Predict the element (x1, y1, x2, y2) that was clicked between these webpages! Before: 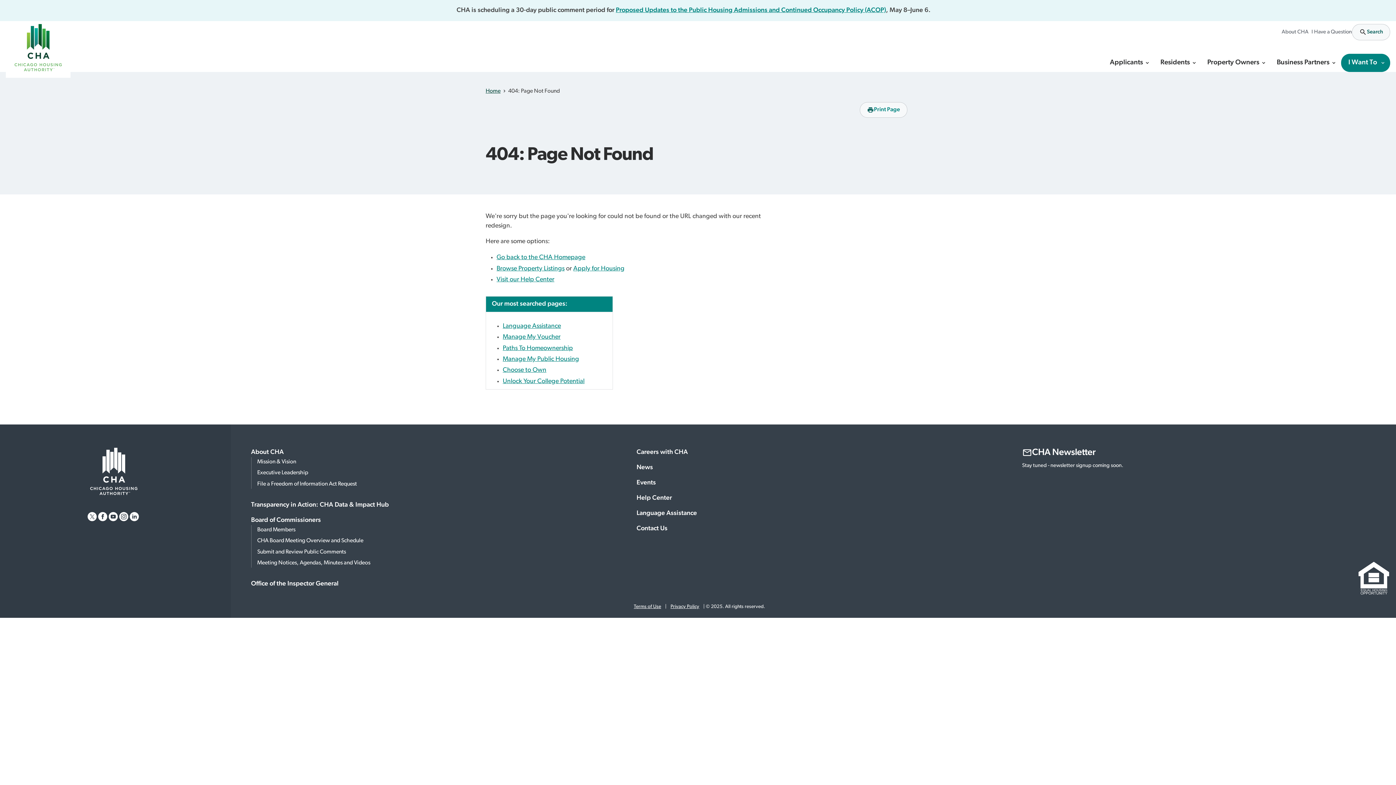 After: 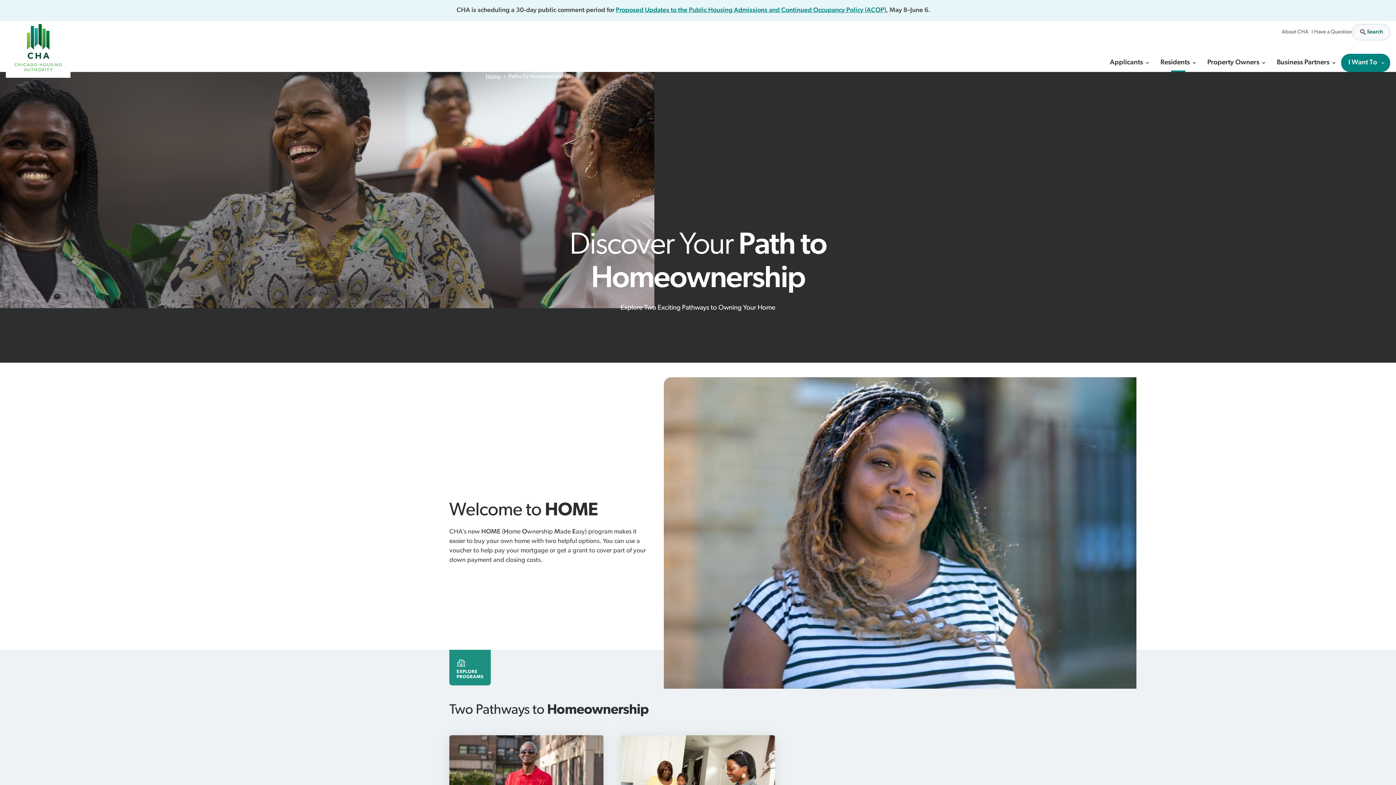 Action: label: Paths To Homeownership bbox: (502, 345, 573, 351)